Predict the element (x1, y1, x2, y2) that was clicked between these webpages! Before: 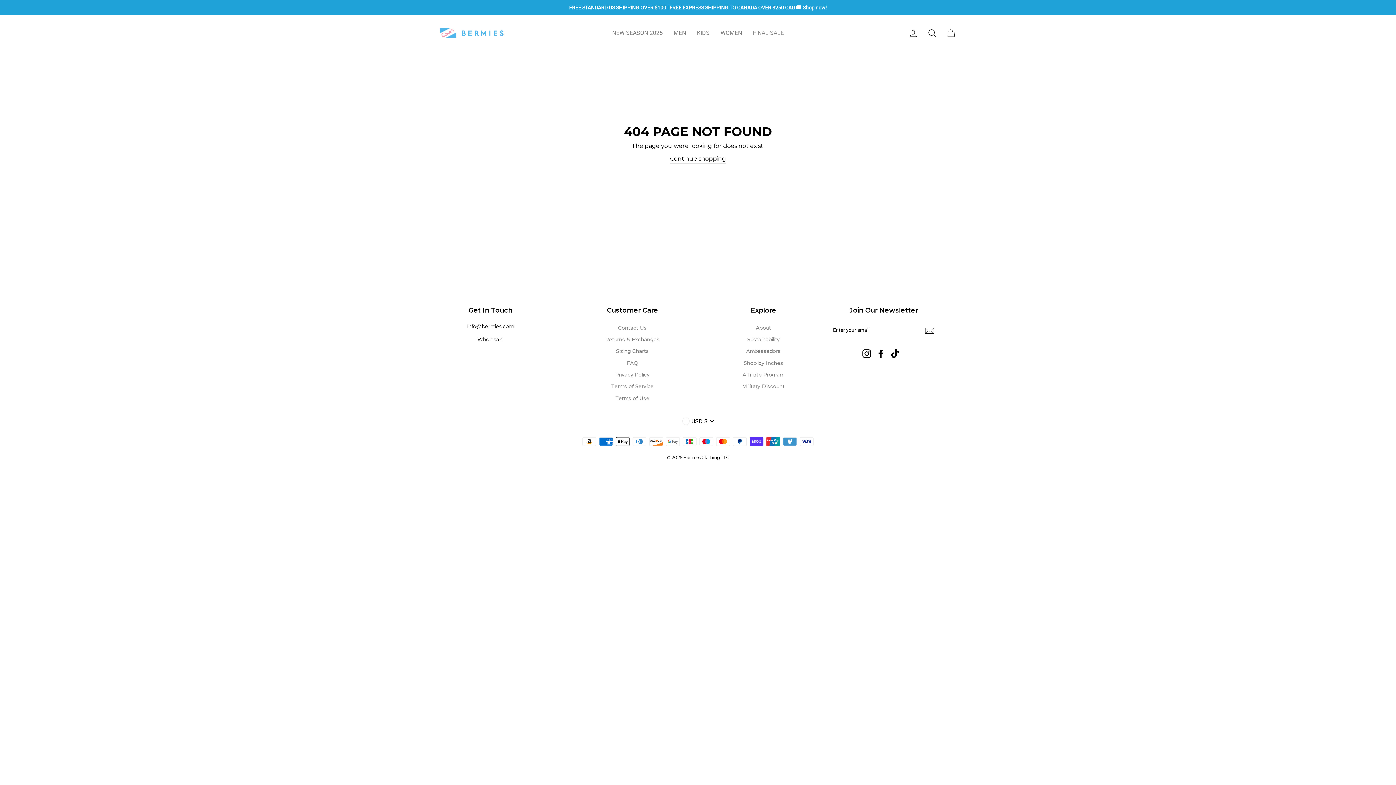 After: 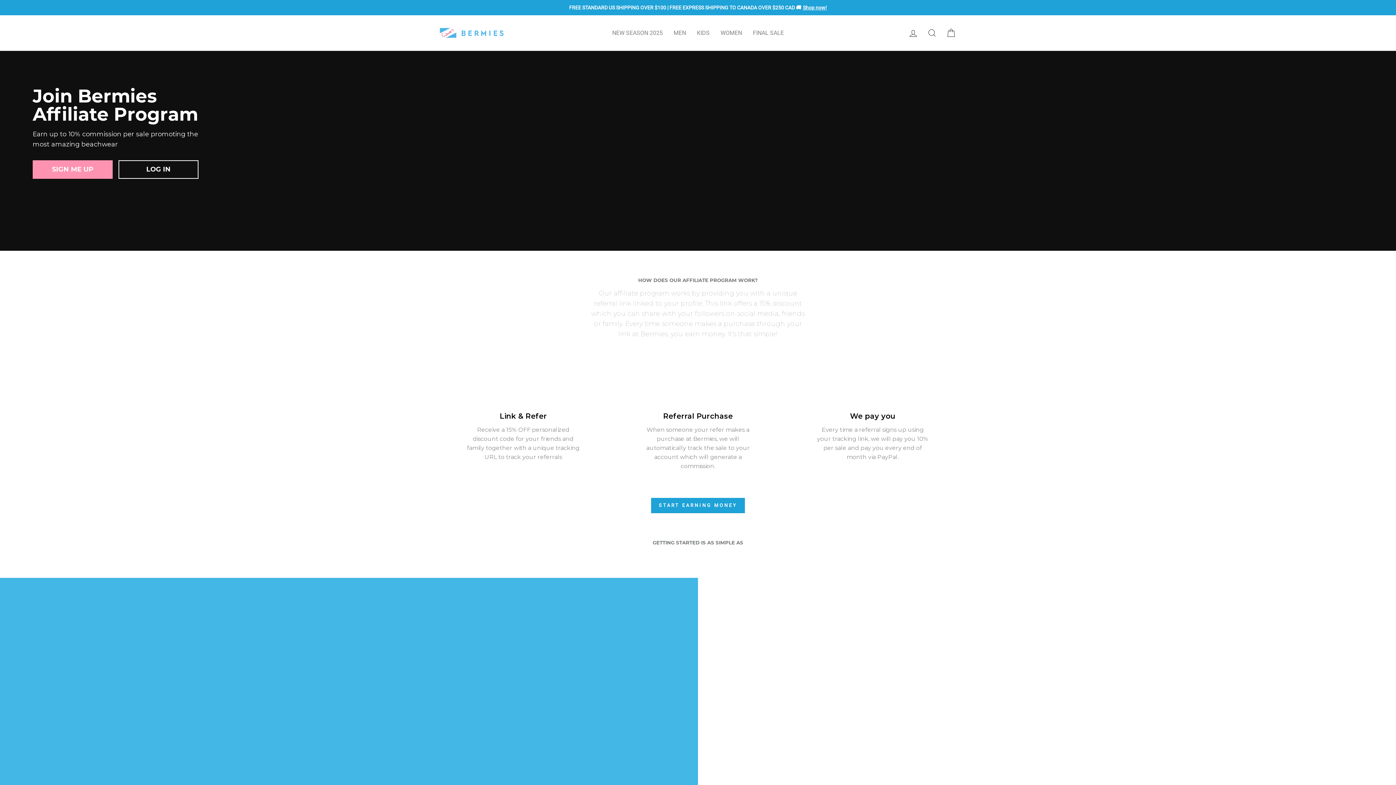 Action: label: Affiliate Program bbox: (742, 369, 784, 380)